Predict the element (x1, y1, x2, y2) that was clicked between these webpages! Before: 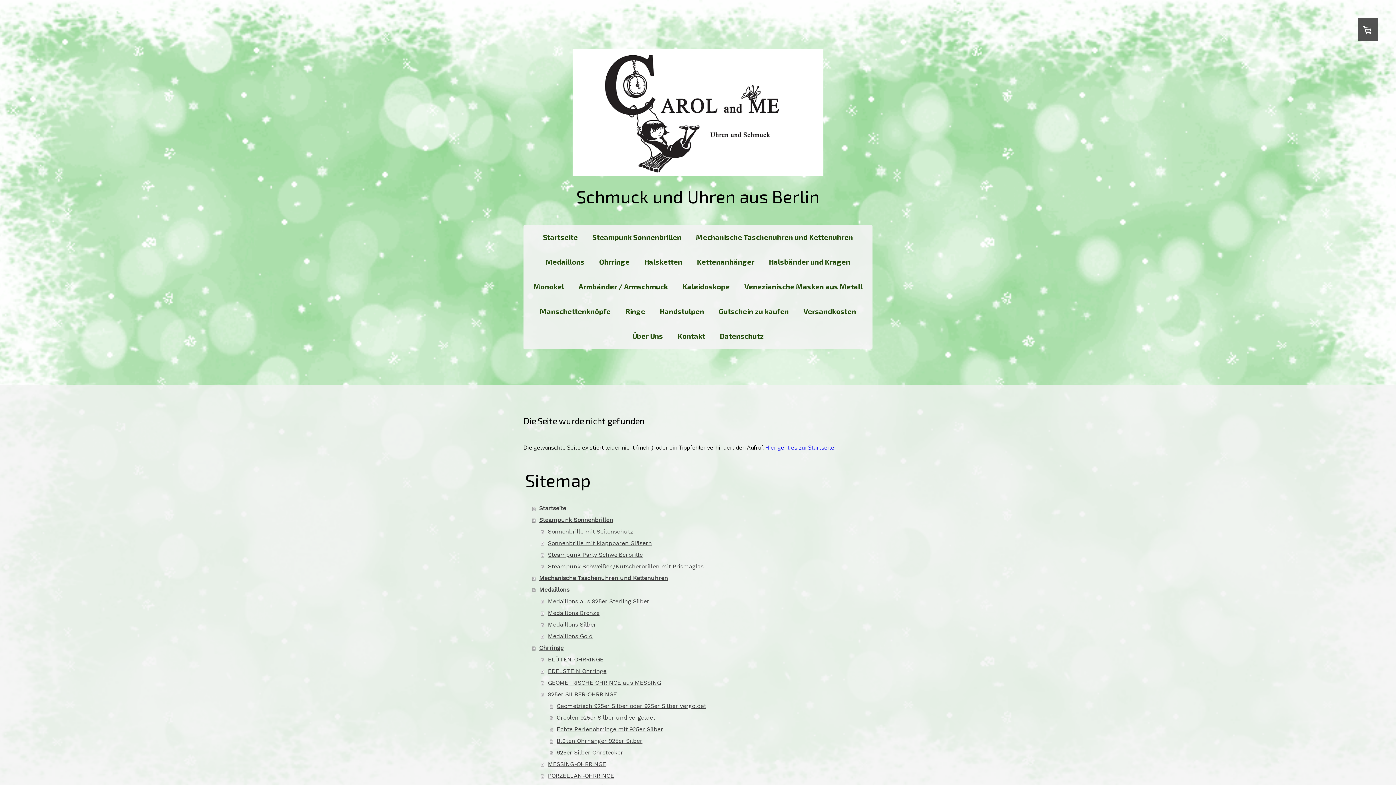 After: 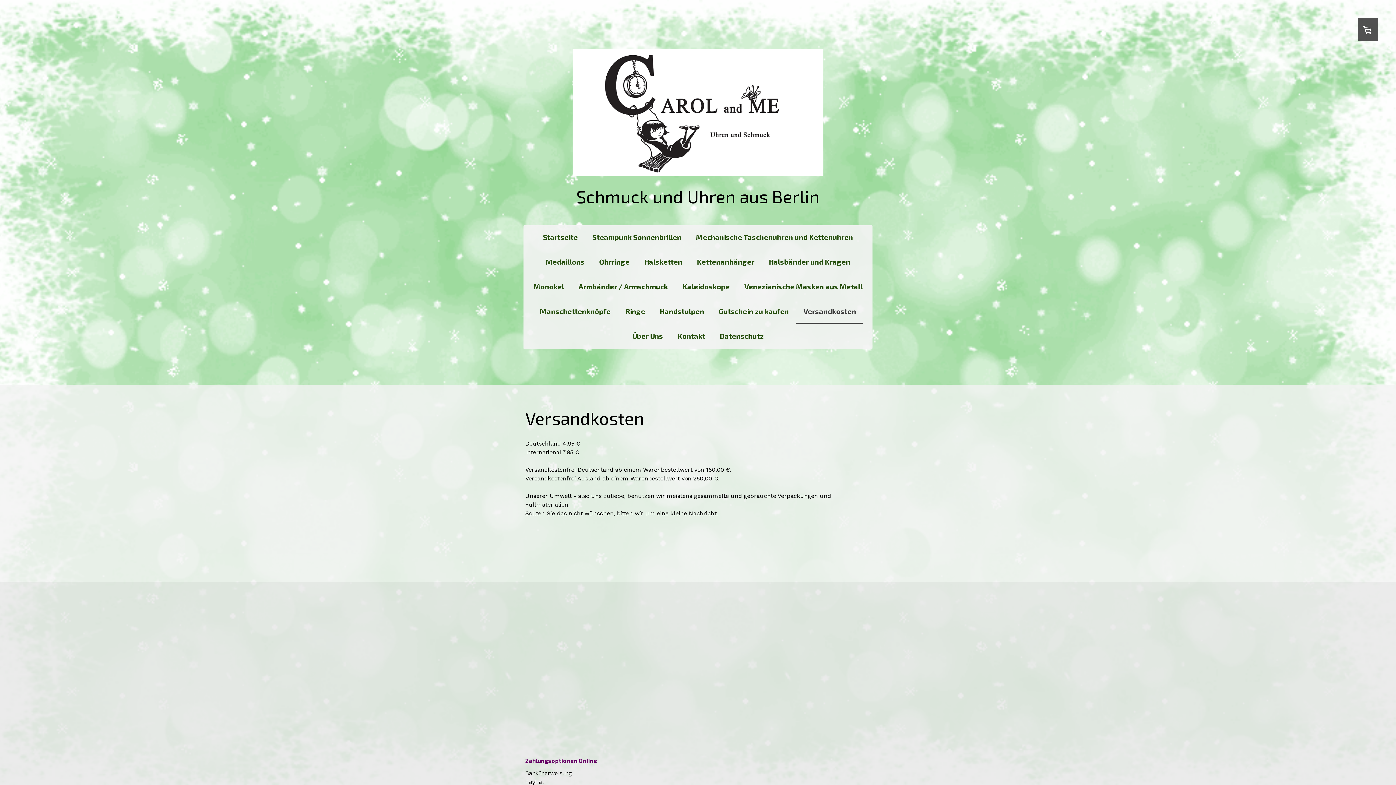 Action: bbox: (796, 299, 863, 324) label: Versandkosten